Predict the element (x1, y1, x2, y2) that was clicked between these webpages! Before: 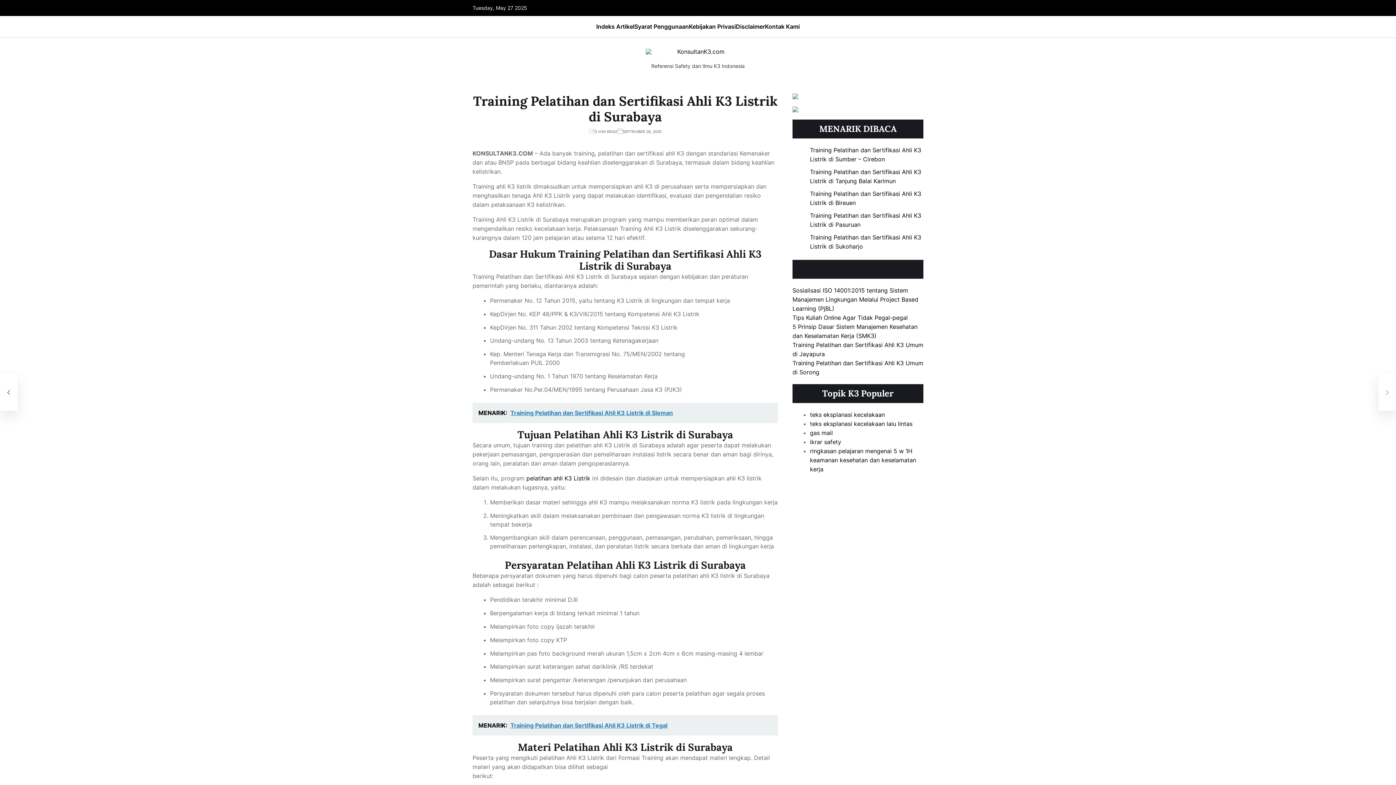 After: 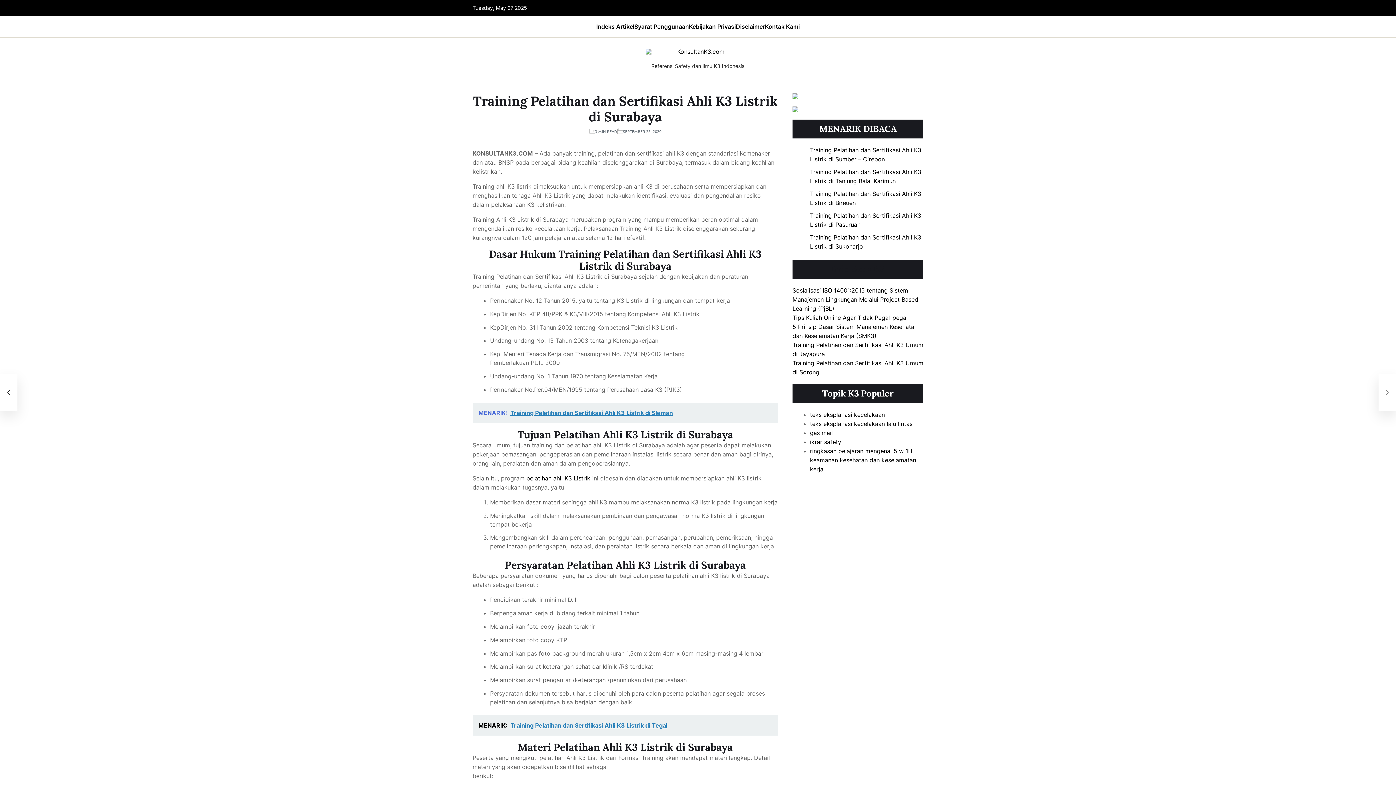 Action: label: MENARIK:  Training Pelatihan dan Sertifikasi Ahli K3 Listrik di Sleman bbox: (472, 402, 778, 423)